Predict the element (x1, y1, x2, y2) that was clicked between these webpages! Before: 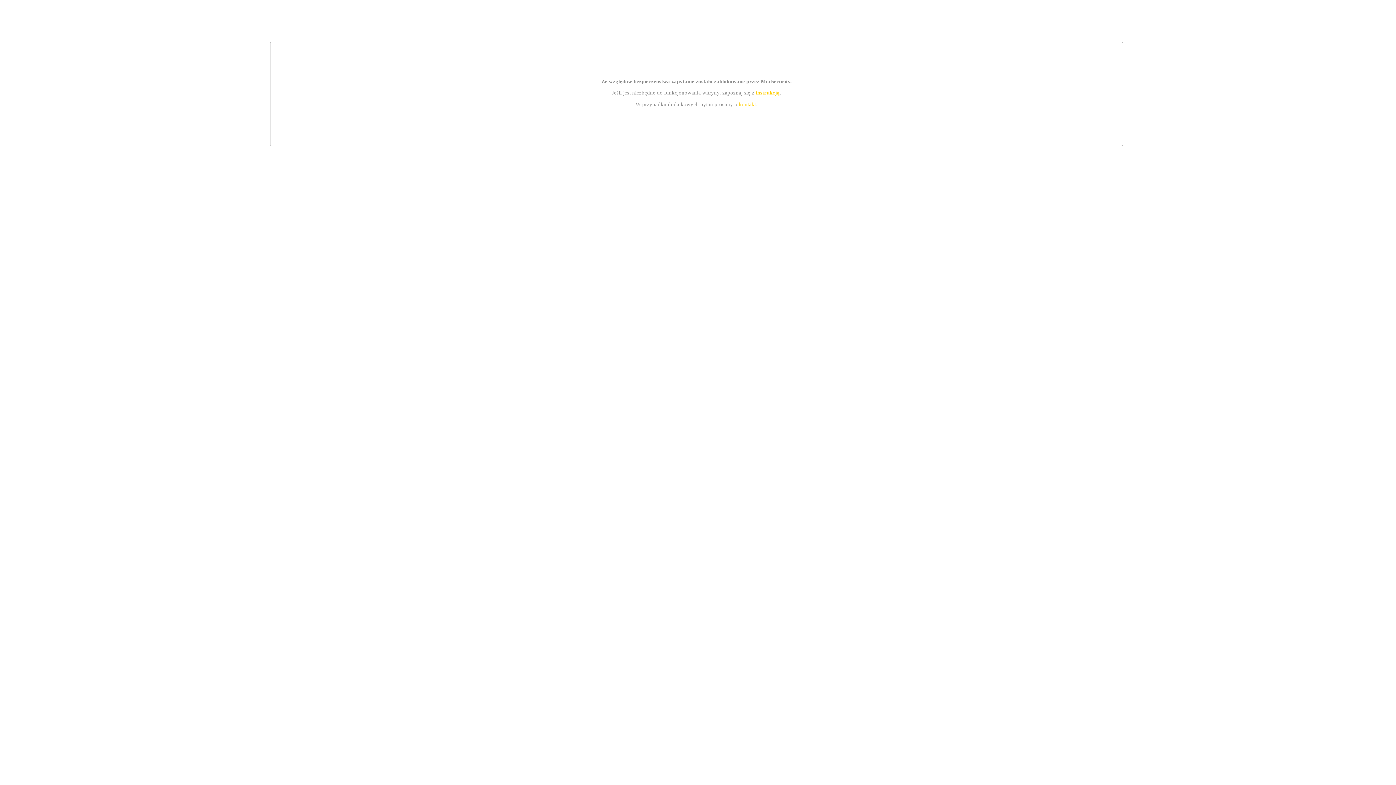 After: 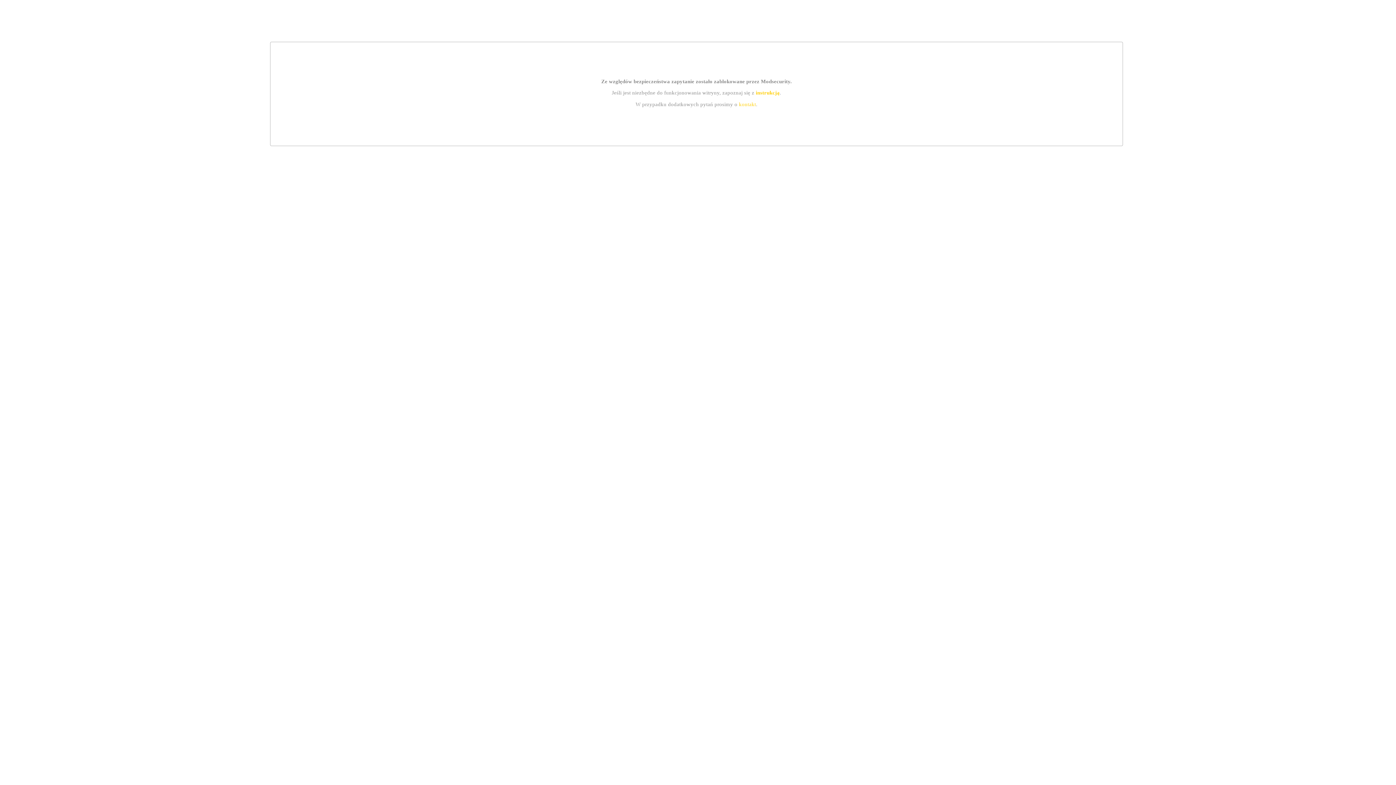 Action: bbox: (755, 89, 779, 95) label: instrukcją